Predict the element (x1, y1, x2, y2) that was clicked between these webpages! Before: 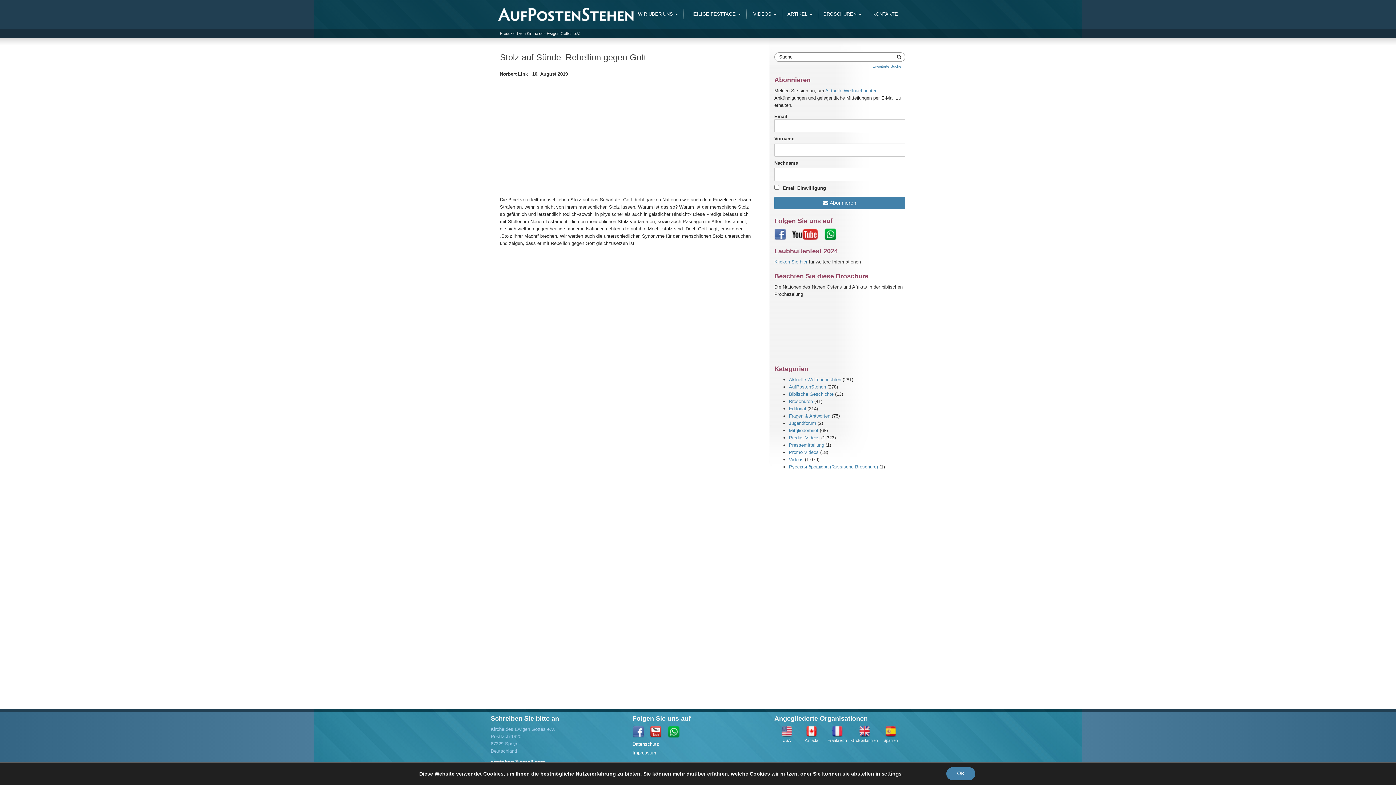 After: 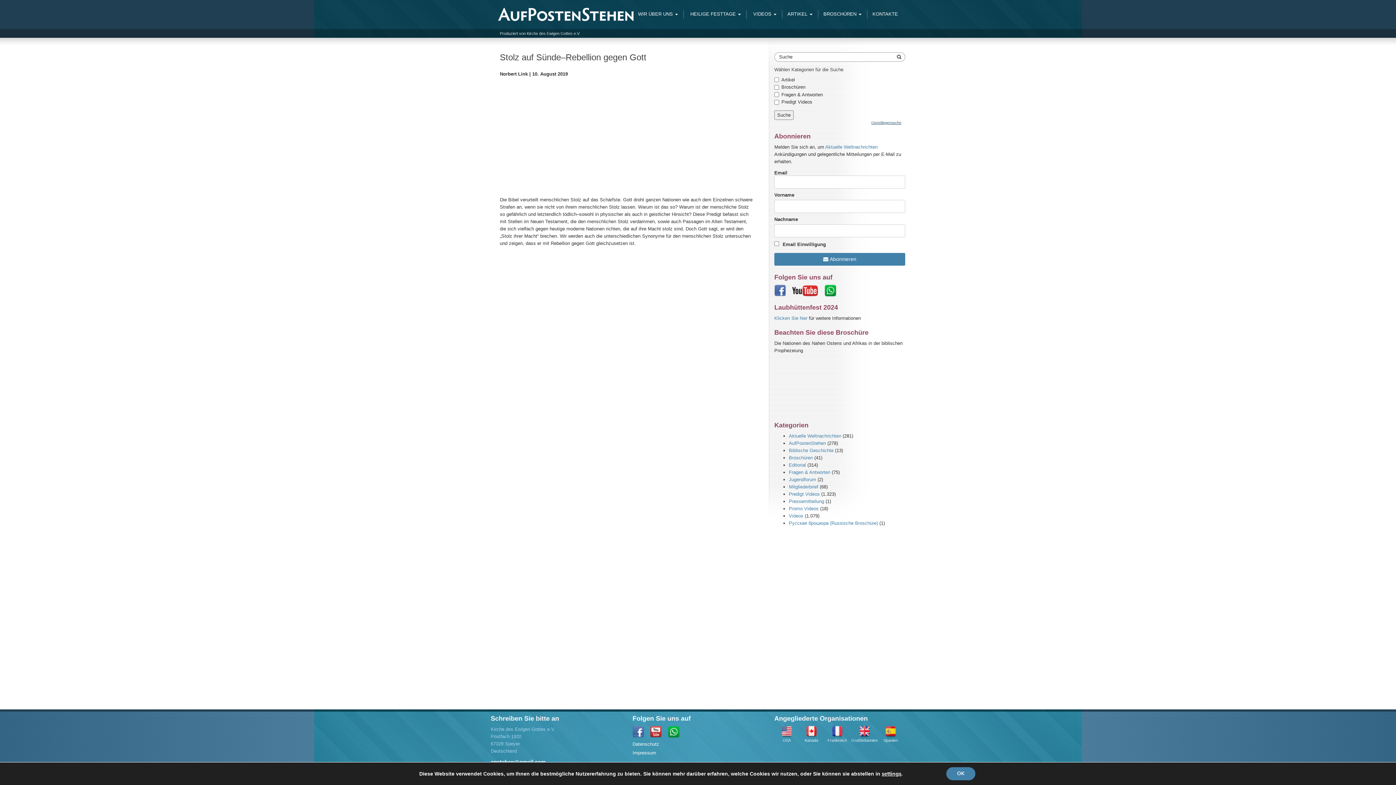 Action: bbox: (872, 64, 901, 68) label: Erweiterte Suche